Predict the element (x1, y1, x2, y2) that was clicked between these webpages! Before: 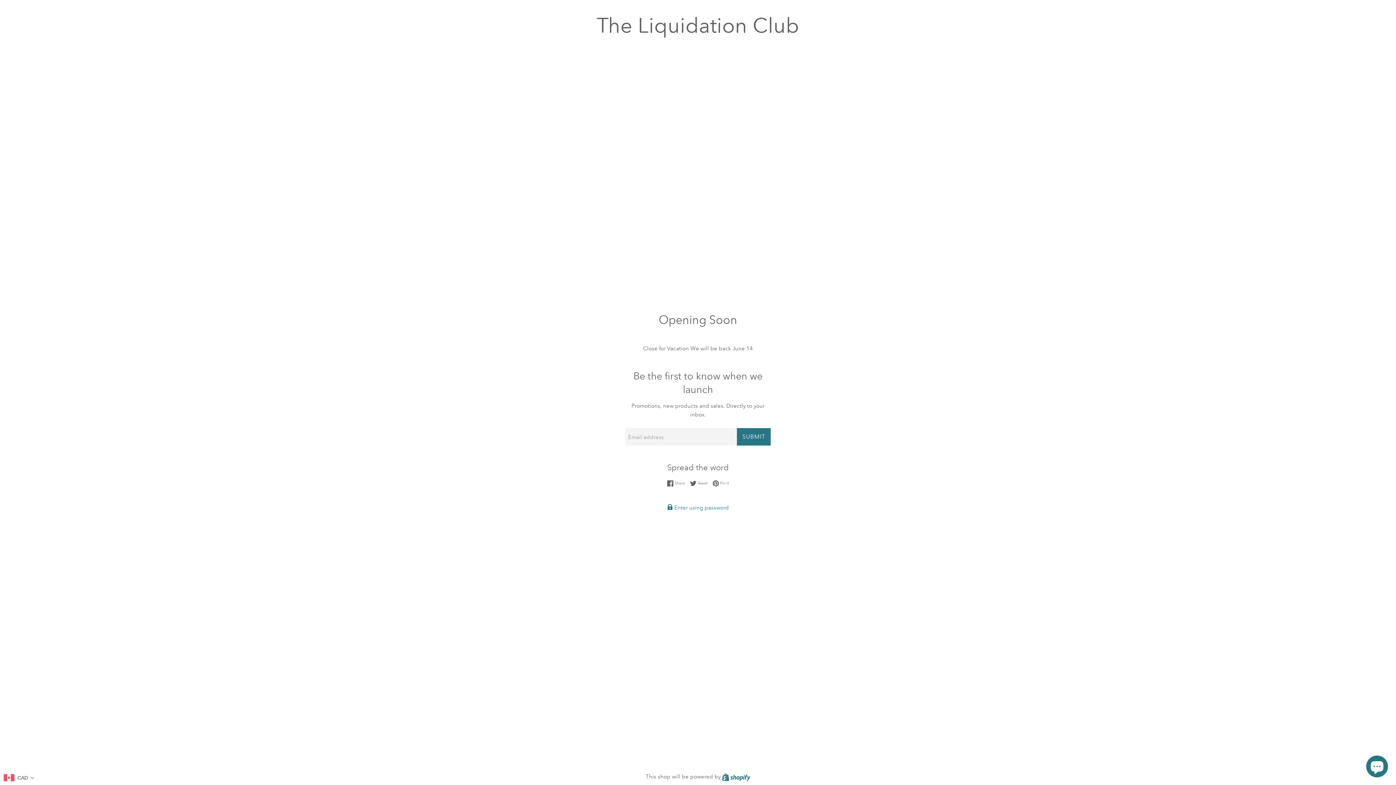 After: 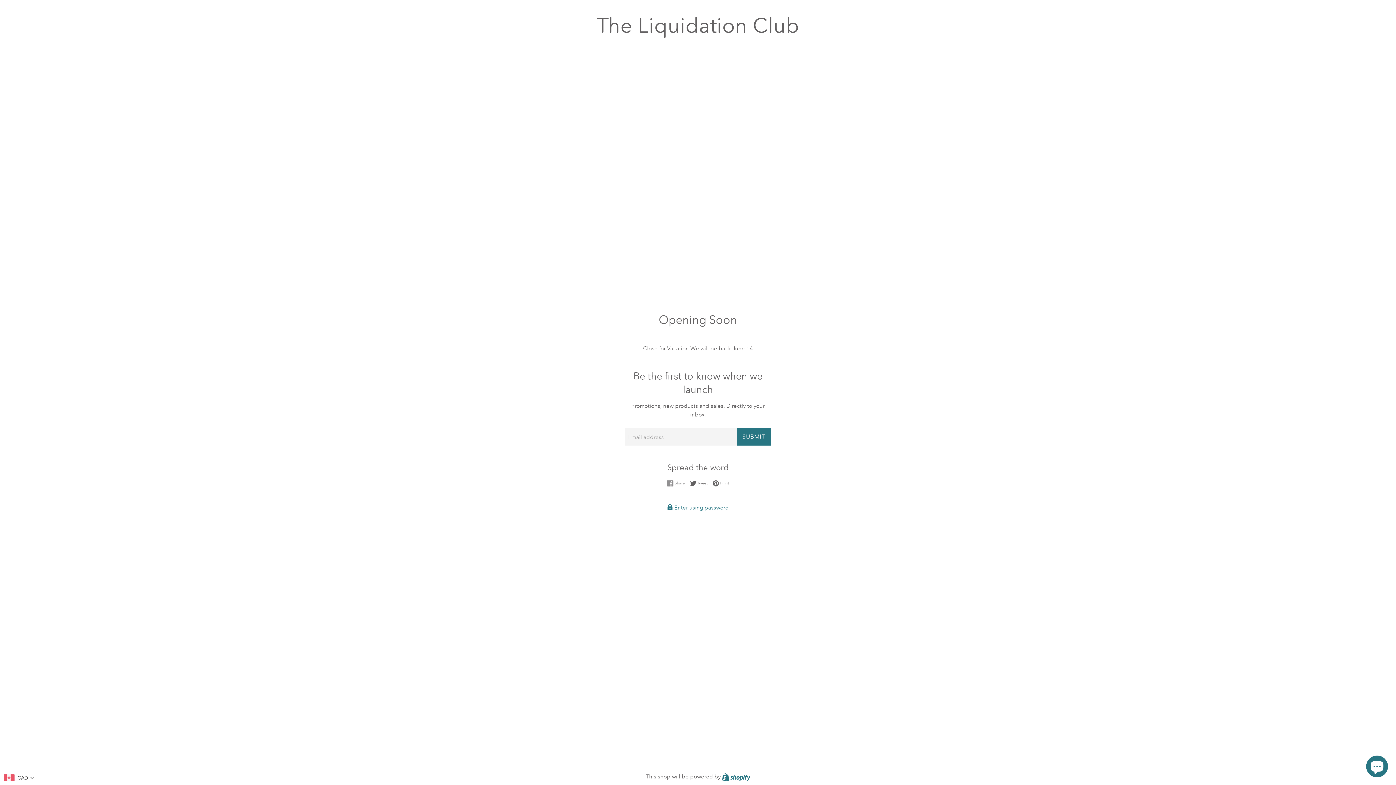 Action: label:  Share
Share on Facebook bbox: (667, 480, 688, 487)